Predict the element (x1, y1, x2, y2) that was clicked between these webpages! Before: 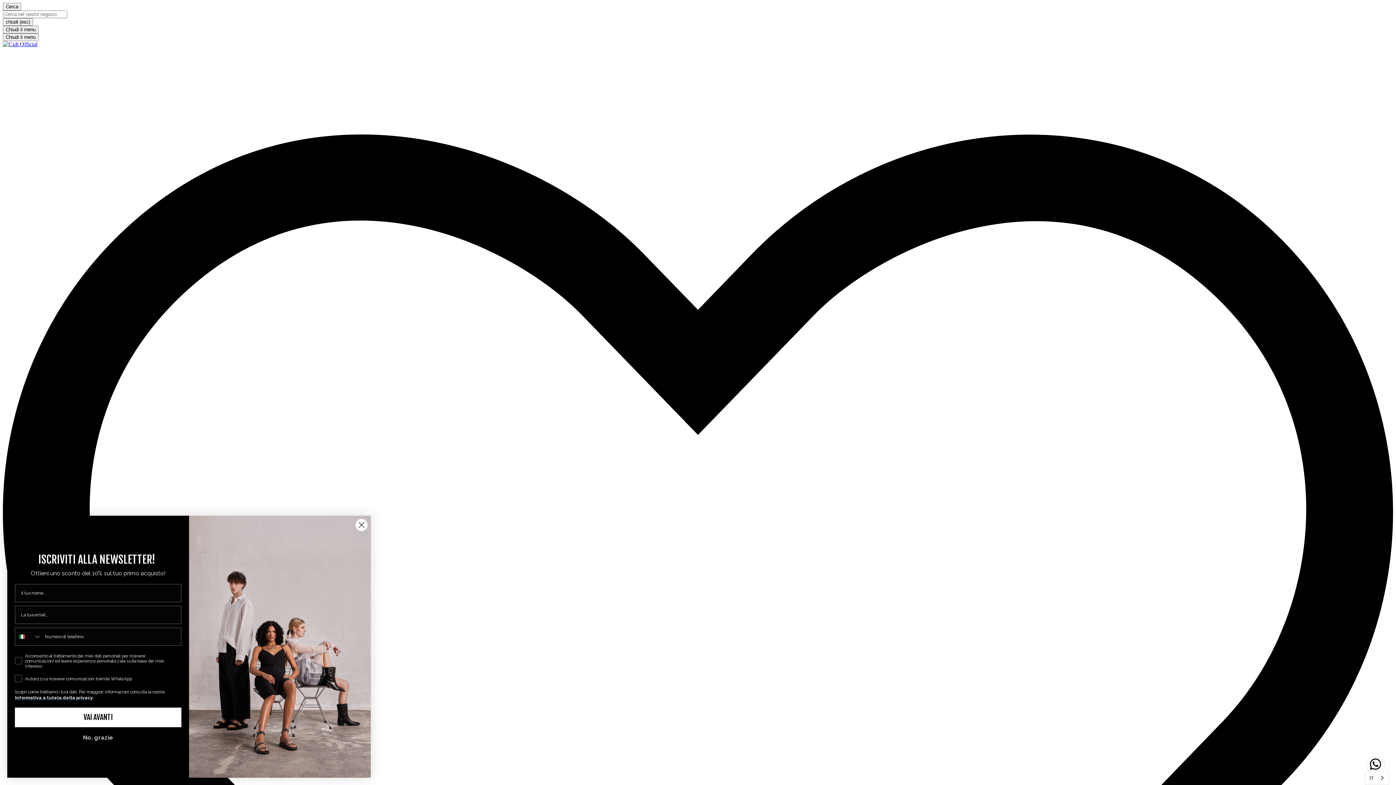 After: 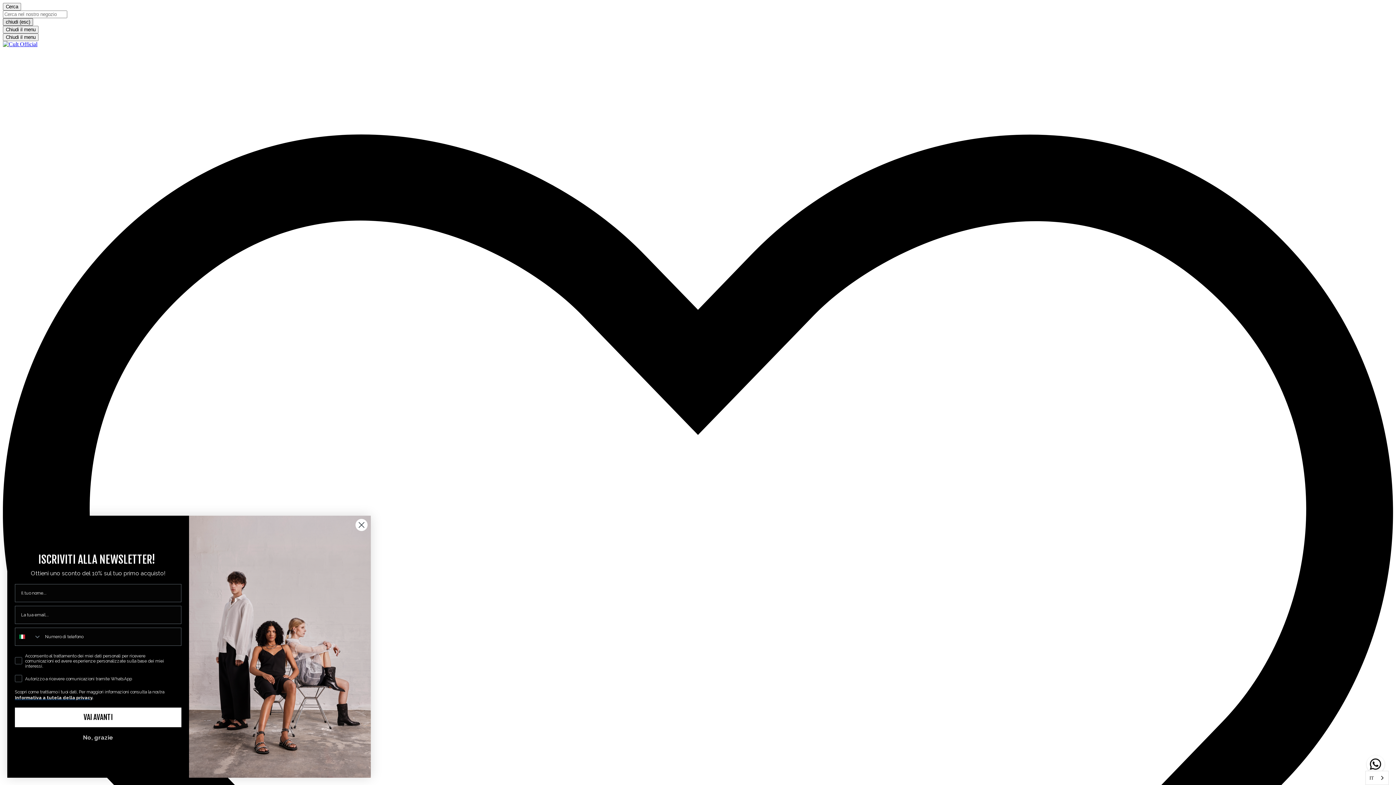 Action: label: chiudi (esc) bbox: (2, 18, 33, 25)